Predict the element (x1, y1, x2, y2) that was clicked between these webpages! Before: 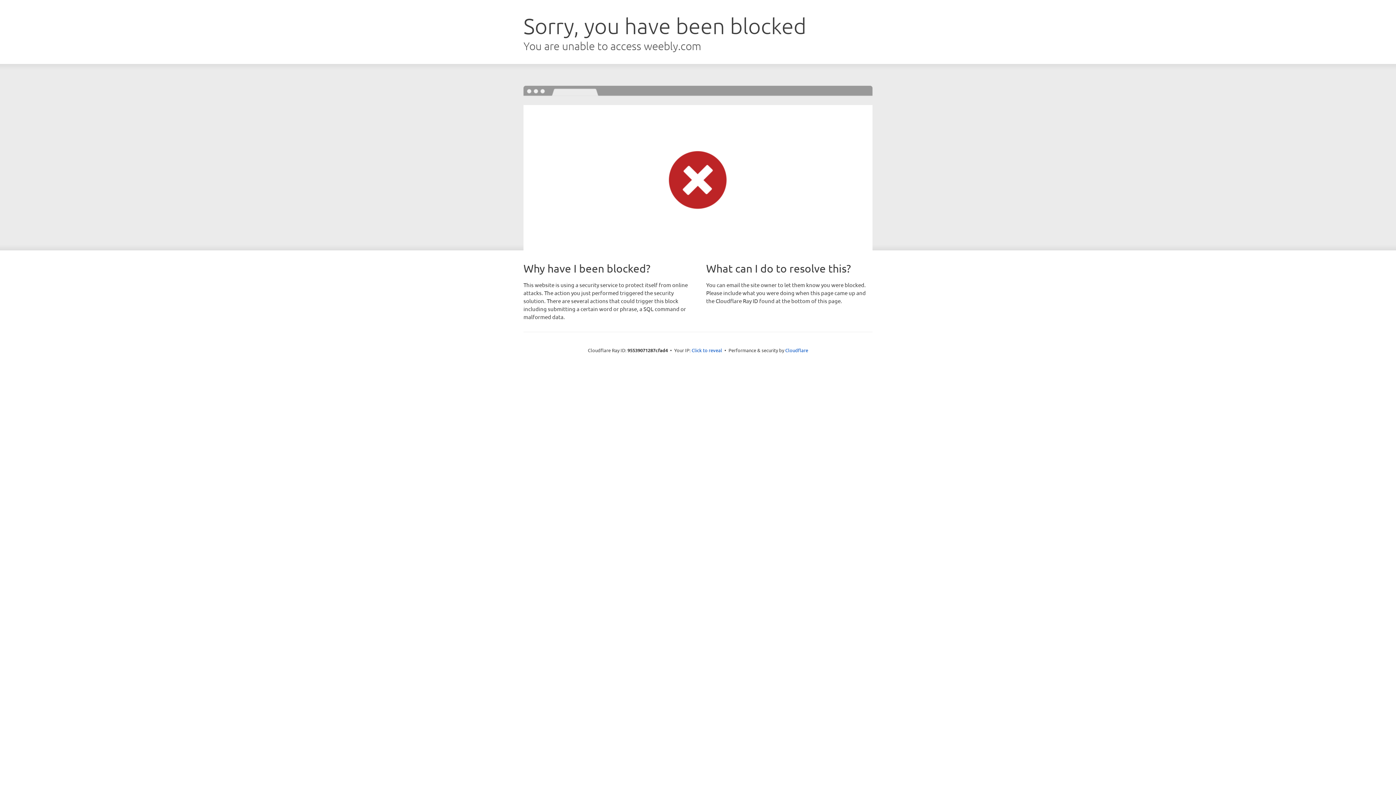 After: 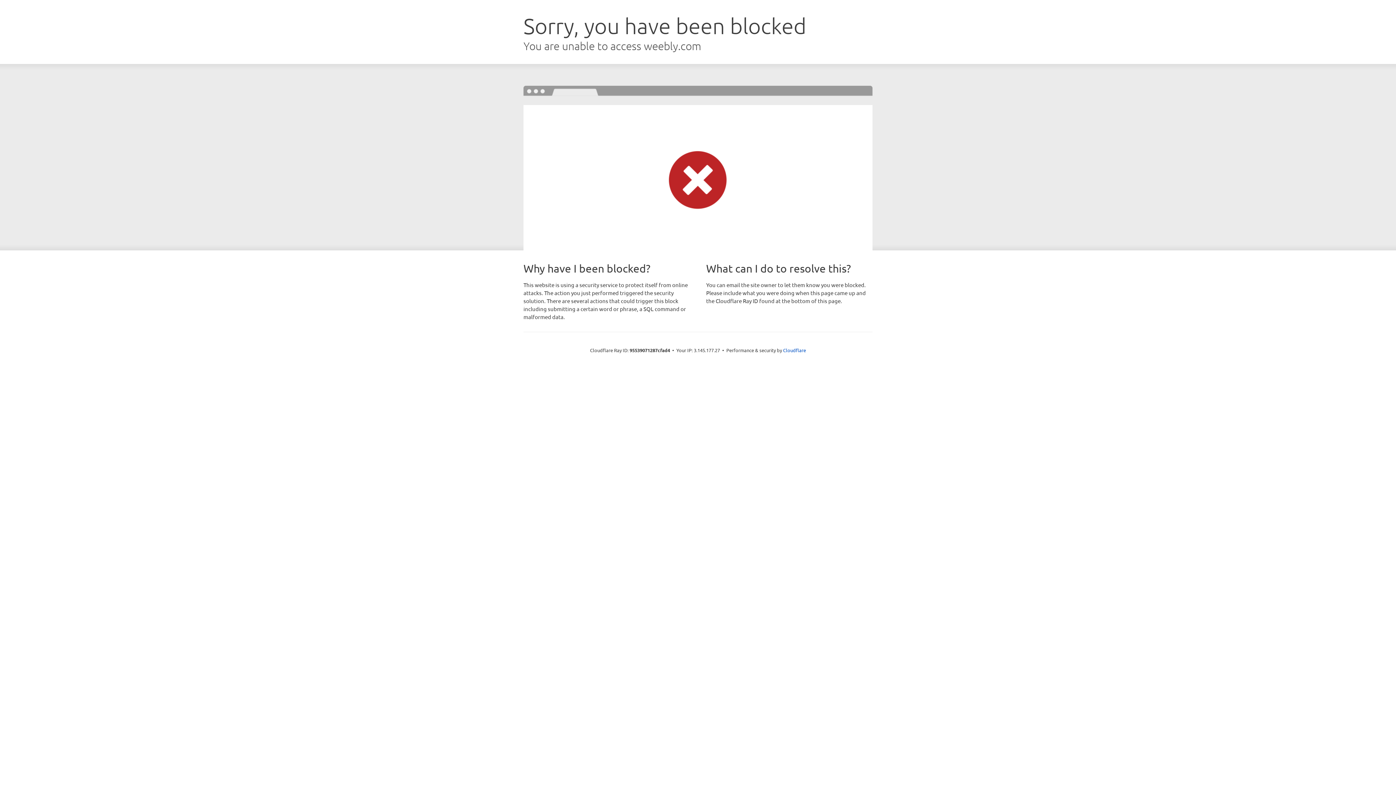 Action: label: Click to reveal bbox: (691, 346, 722, 353)